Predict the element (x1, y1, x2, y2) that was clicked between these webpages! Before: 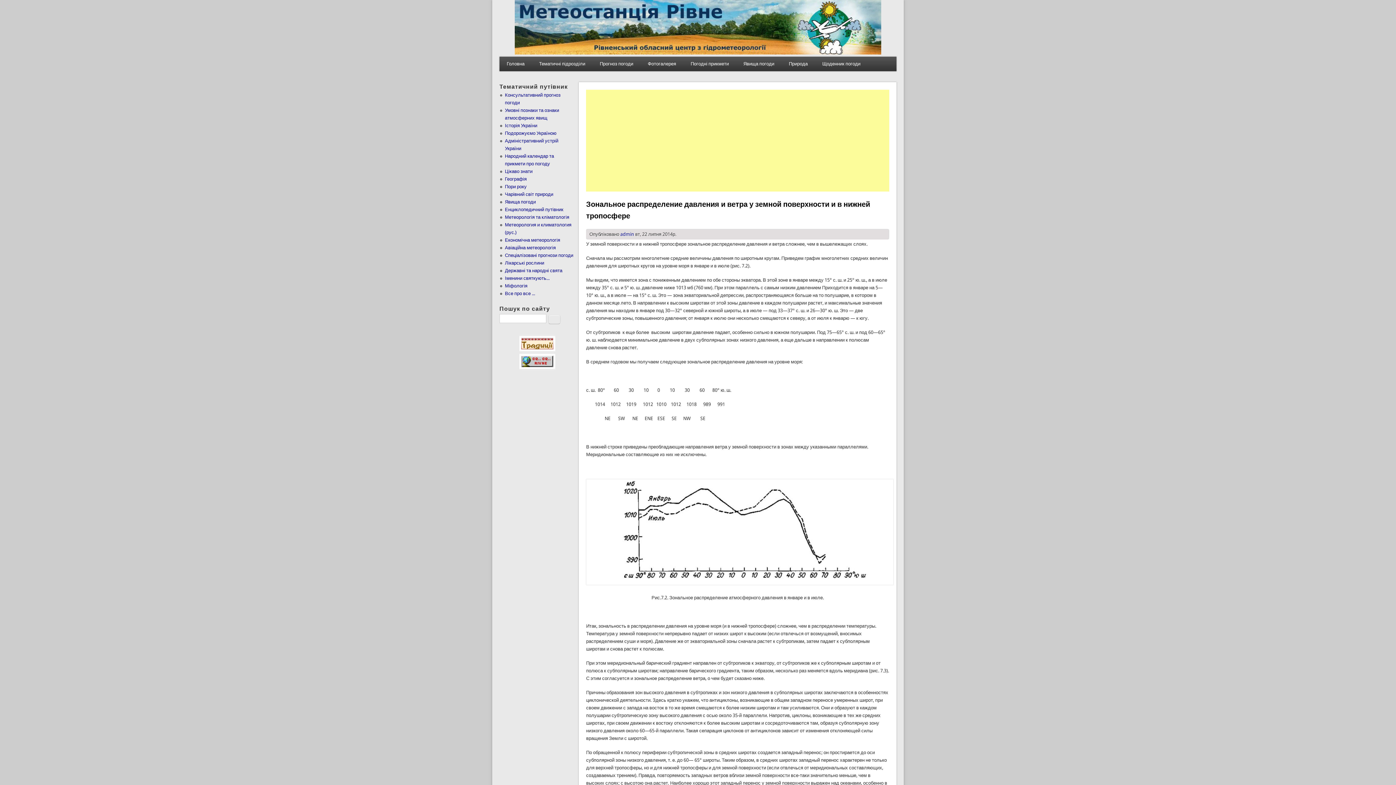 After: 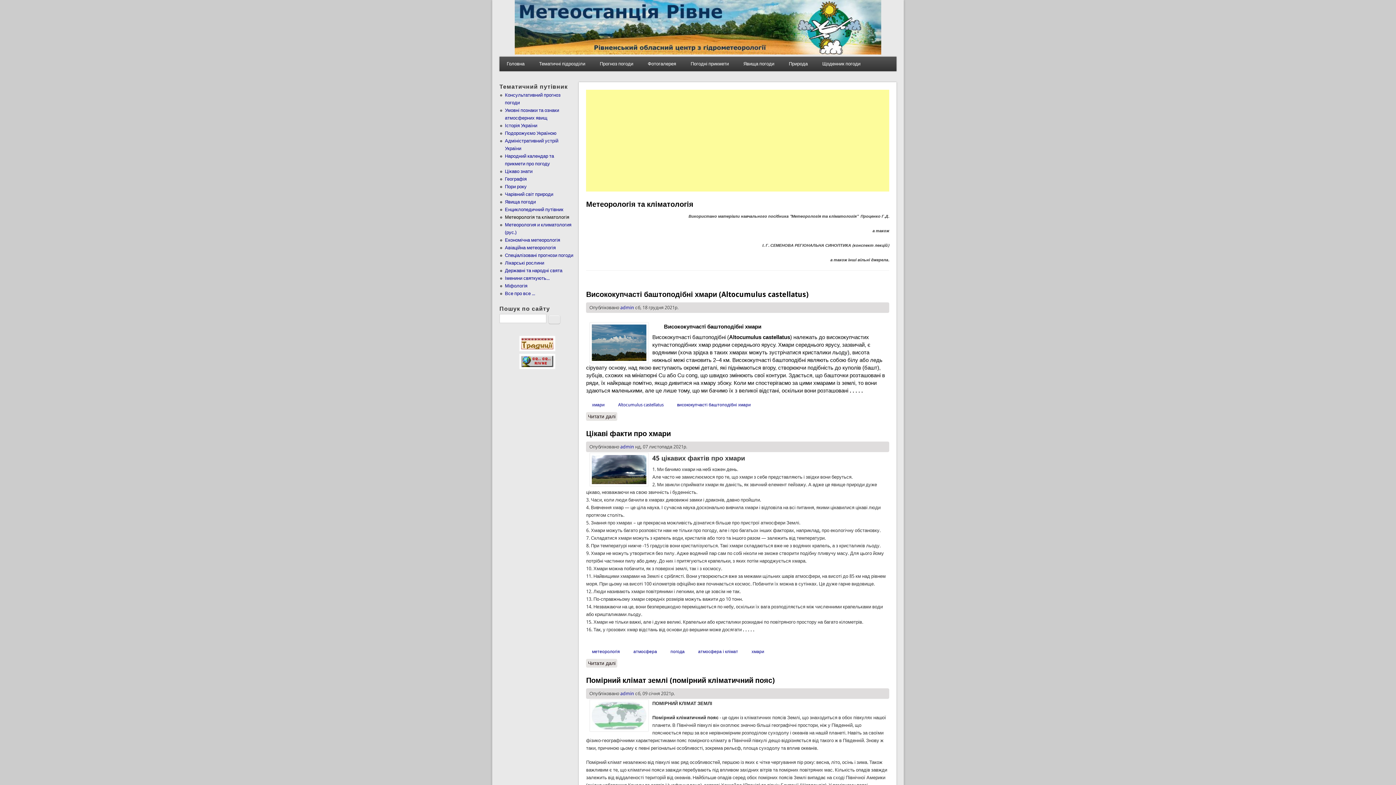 Action: label: Метеорологія та кліматологія bbox: (505, 214, 569, 219)